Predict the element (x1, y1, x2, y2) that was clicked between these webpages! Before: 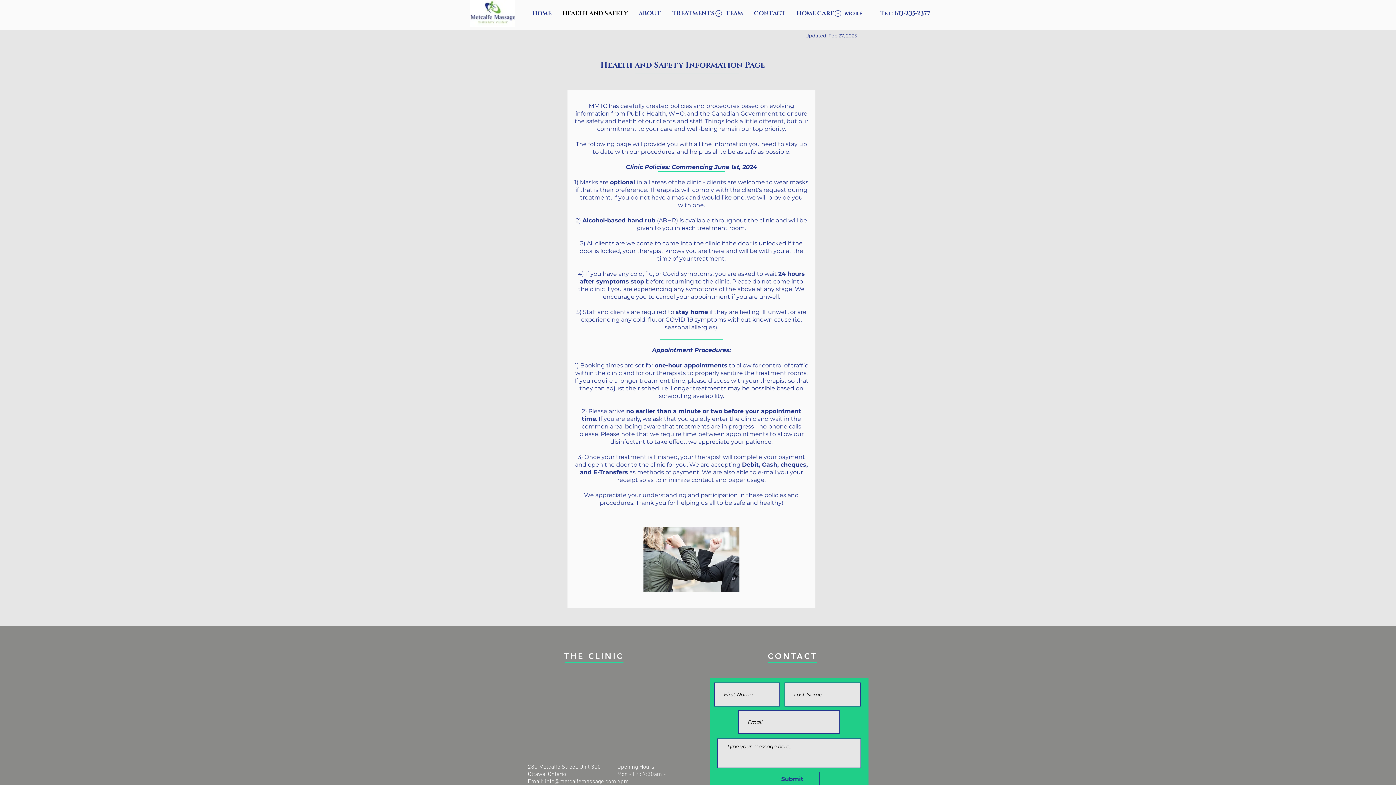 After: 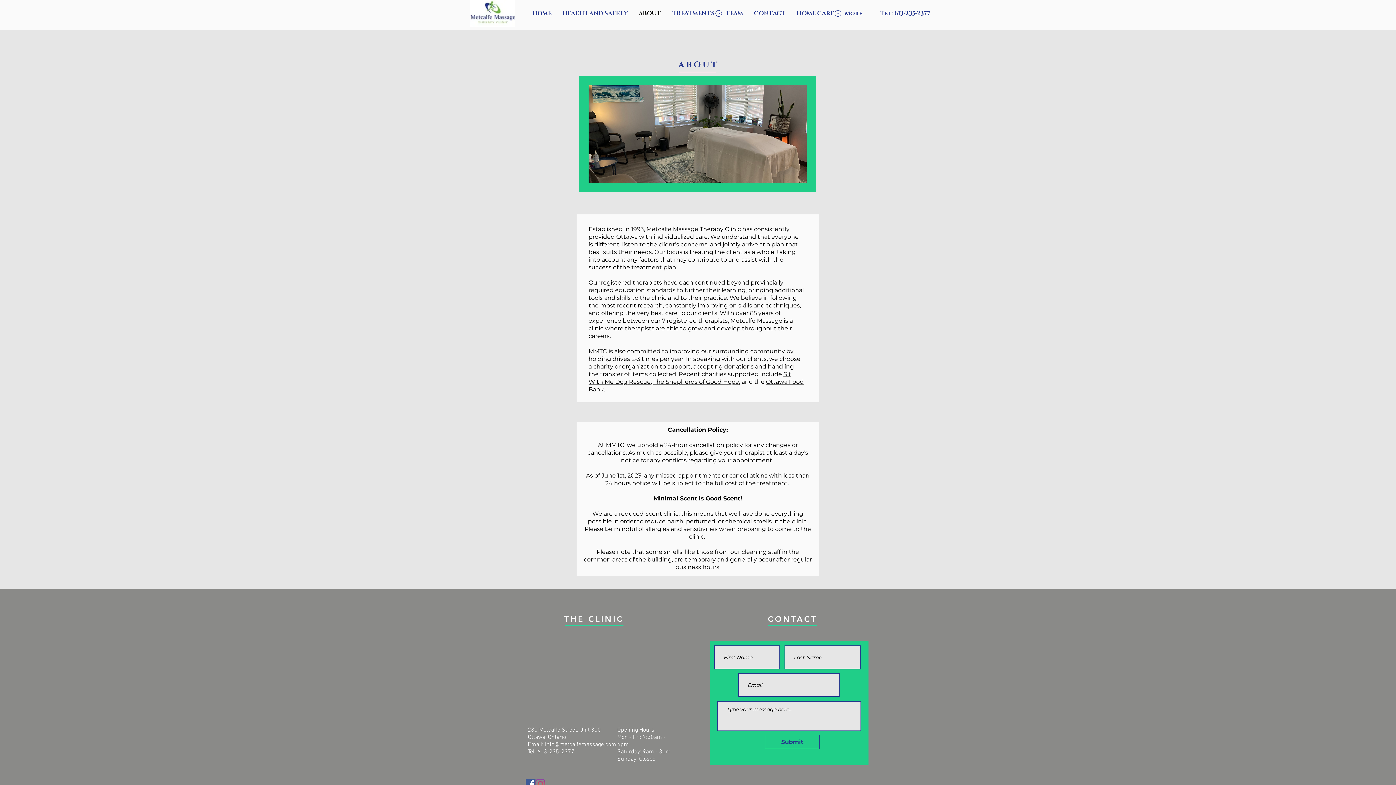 Action: label: ABOUT bbox: (633, 4, 666, 22)